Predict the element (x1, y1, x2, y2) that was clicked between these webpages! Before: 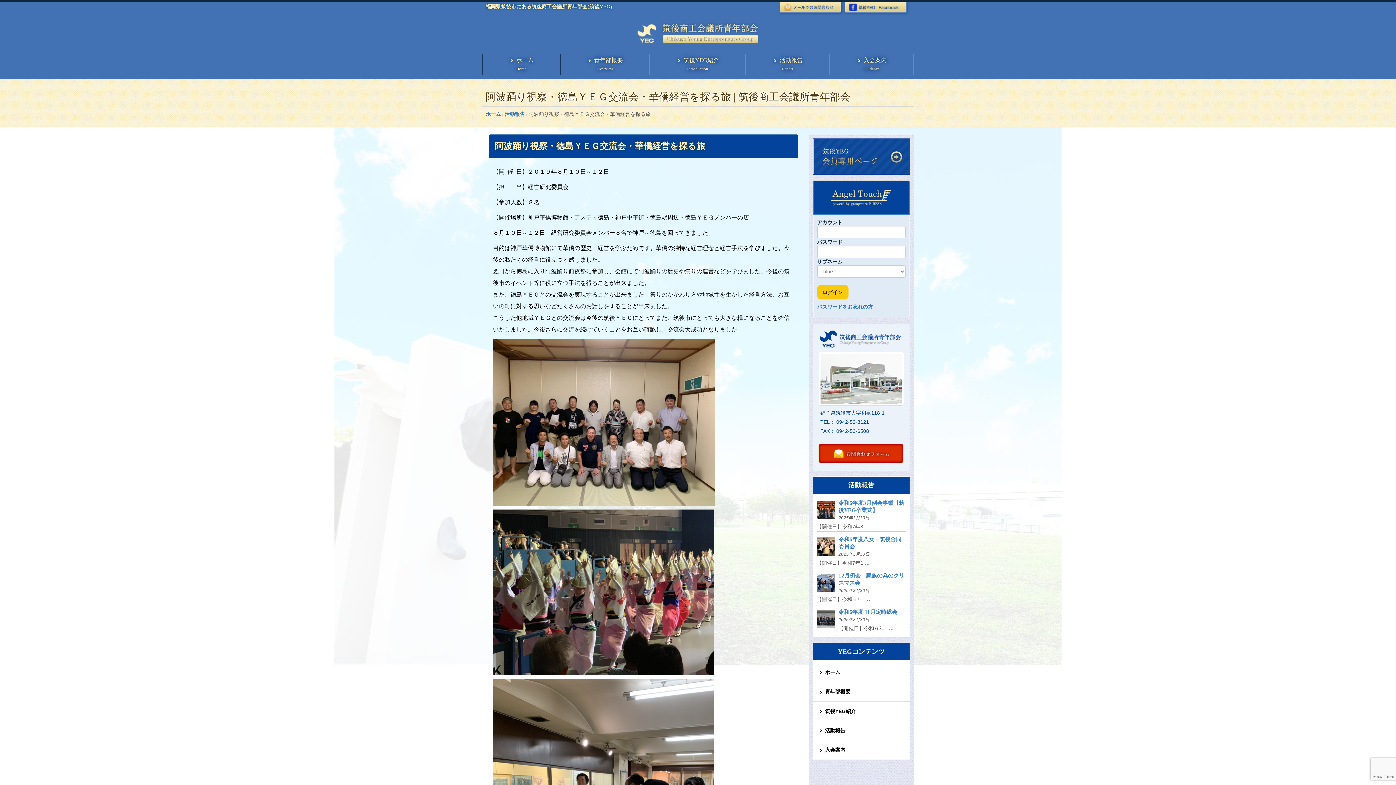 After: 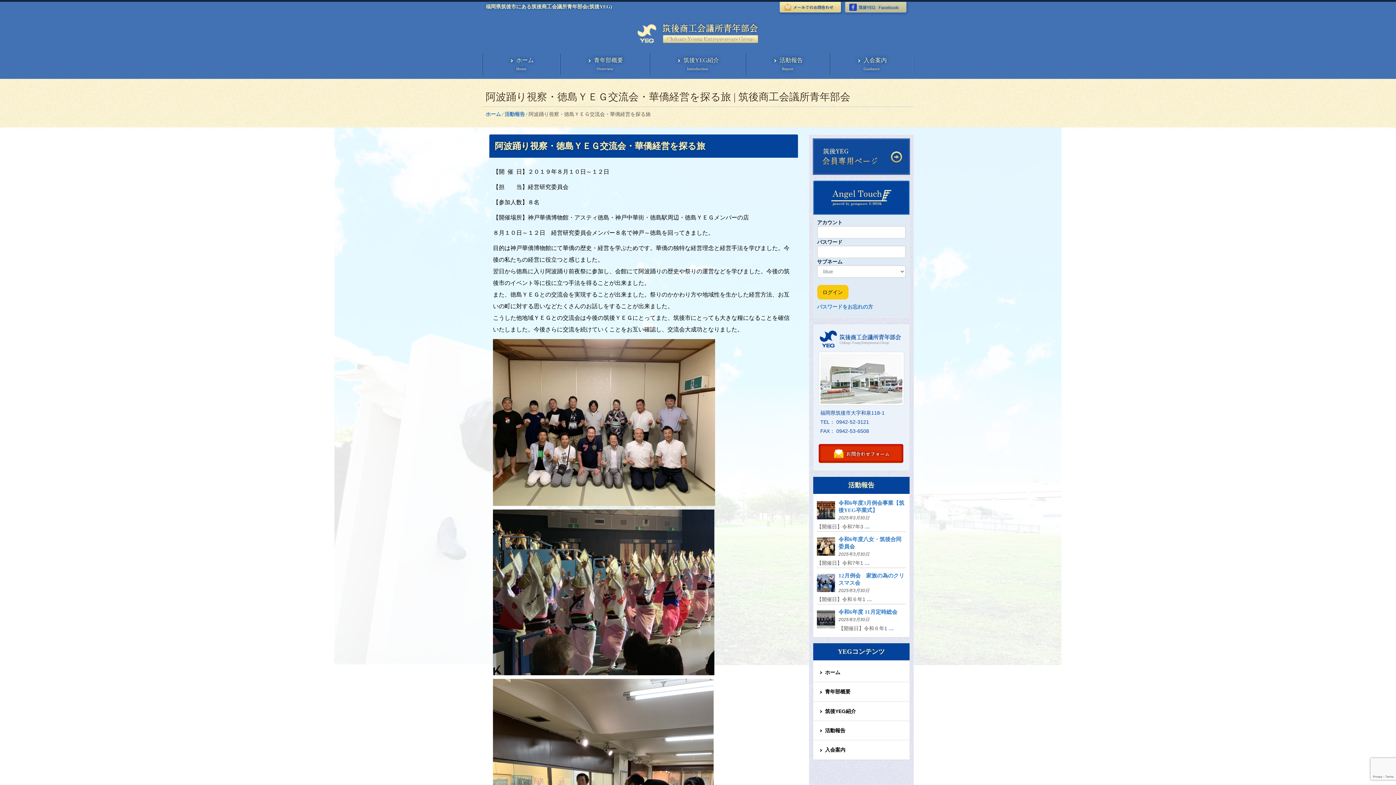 Action: bbox: (845, 1, 907, 12)